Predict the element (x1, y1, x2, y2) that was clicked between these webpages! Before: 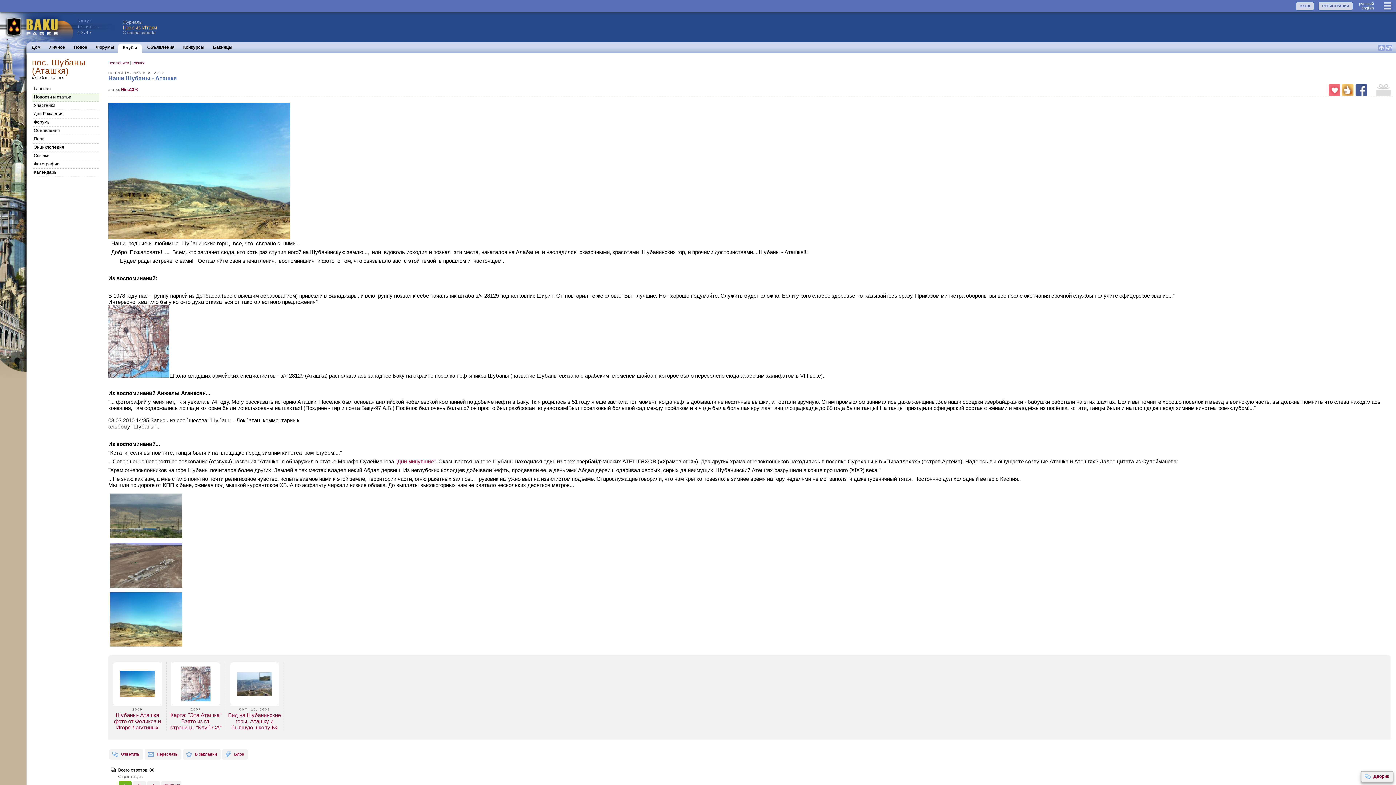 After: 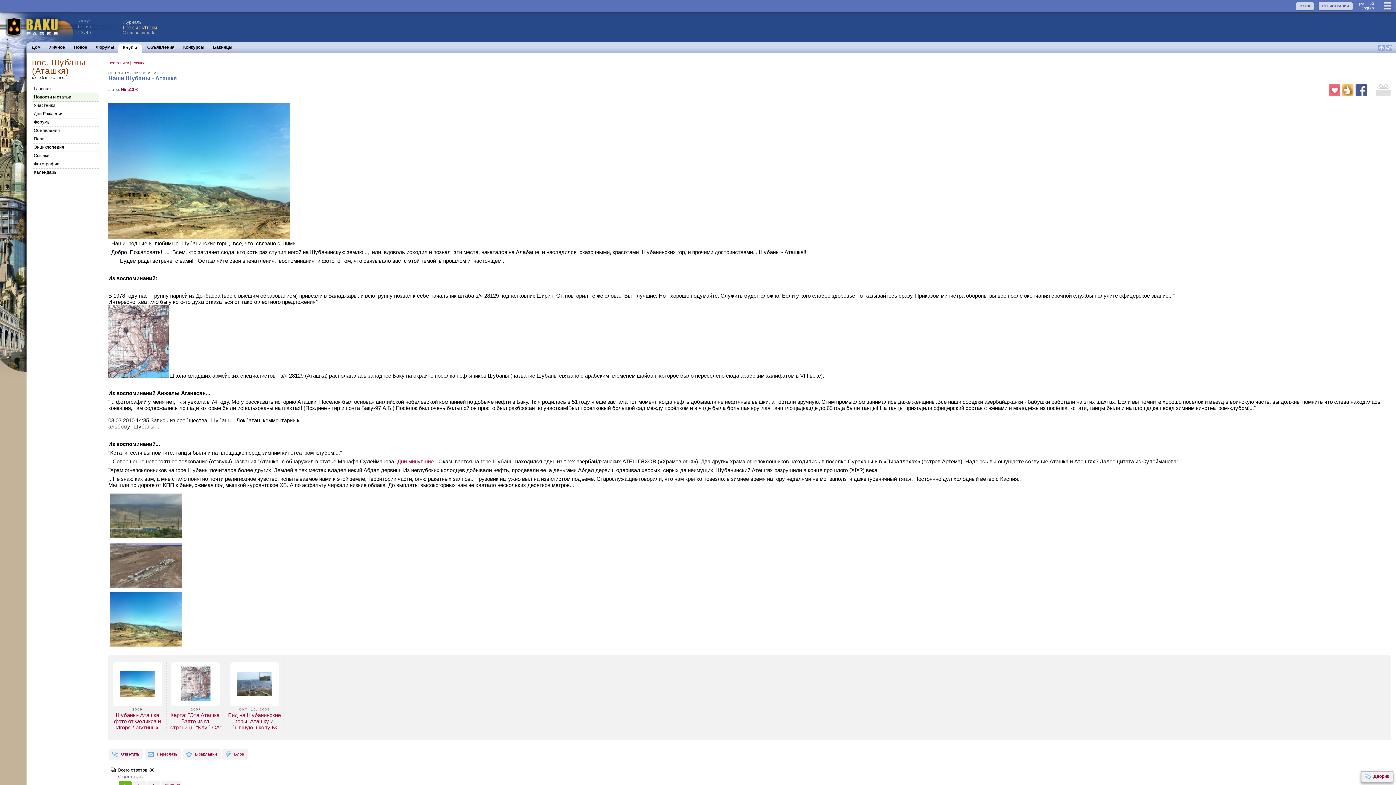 Action: bbox: (1342, 84, 1353, 96)